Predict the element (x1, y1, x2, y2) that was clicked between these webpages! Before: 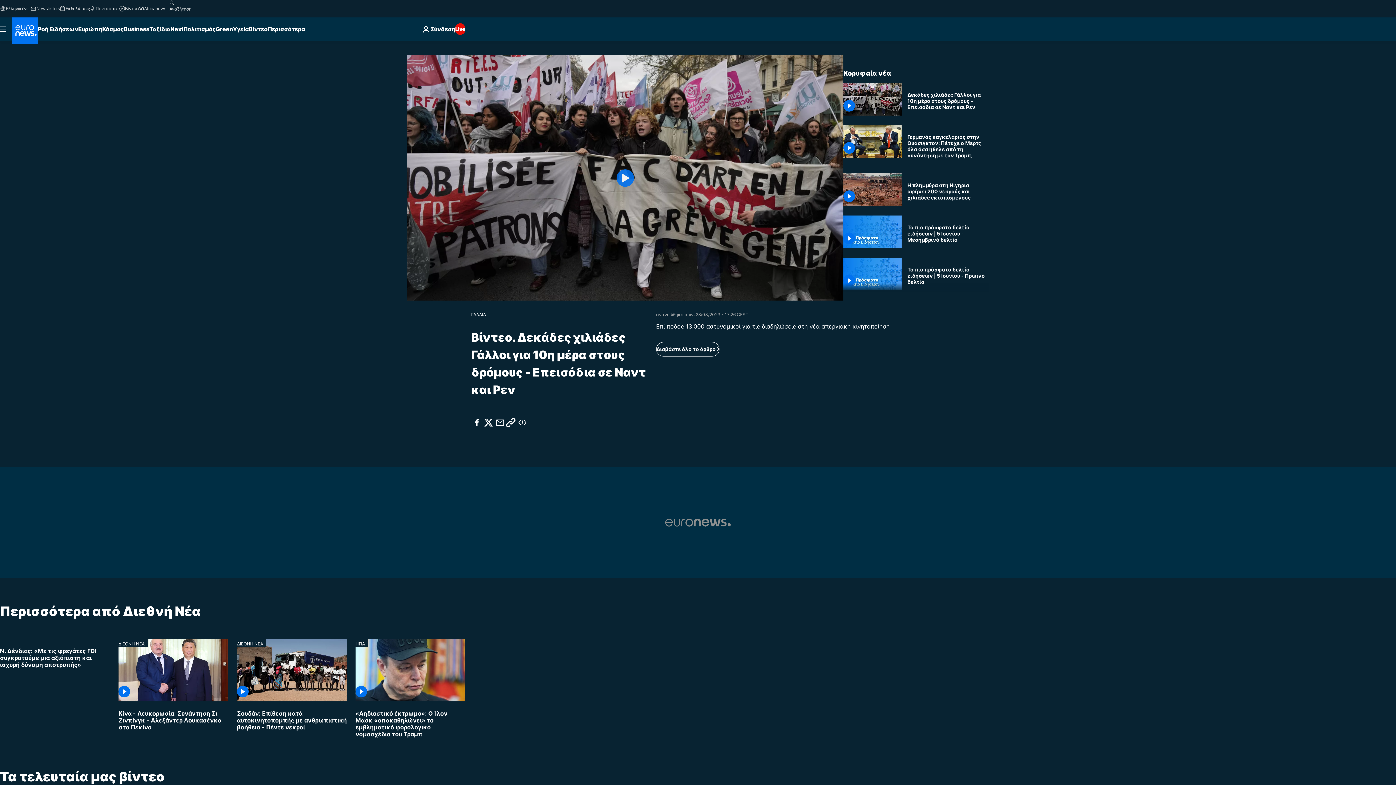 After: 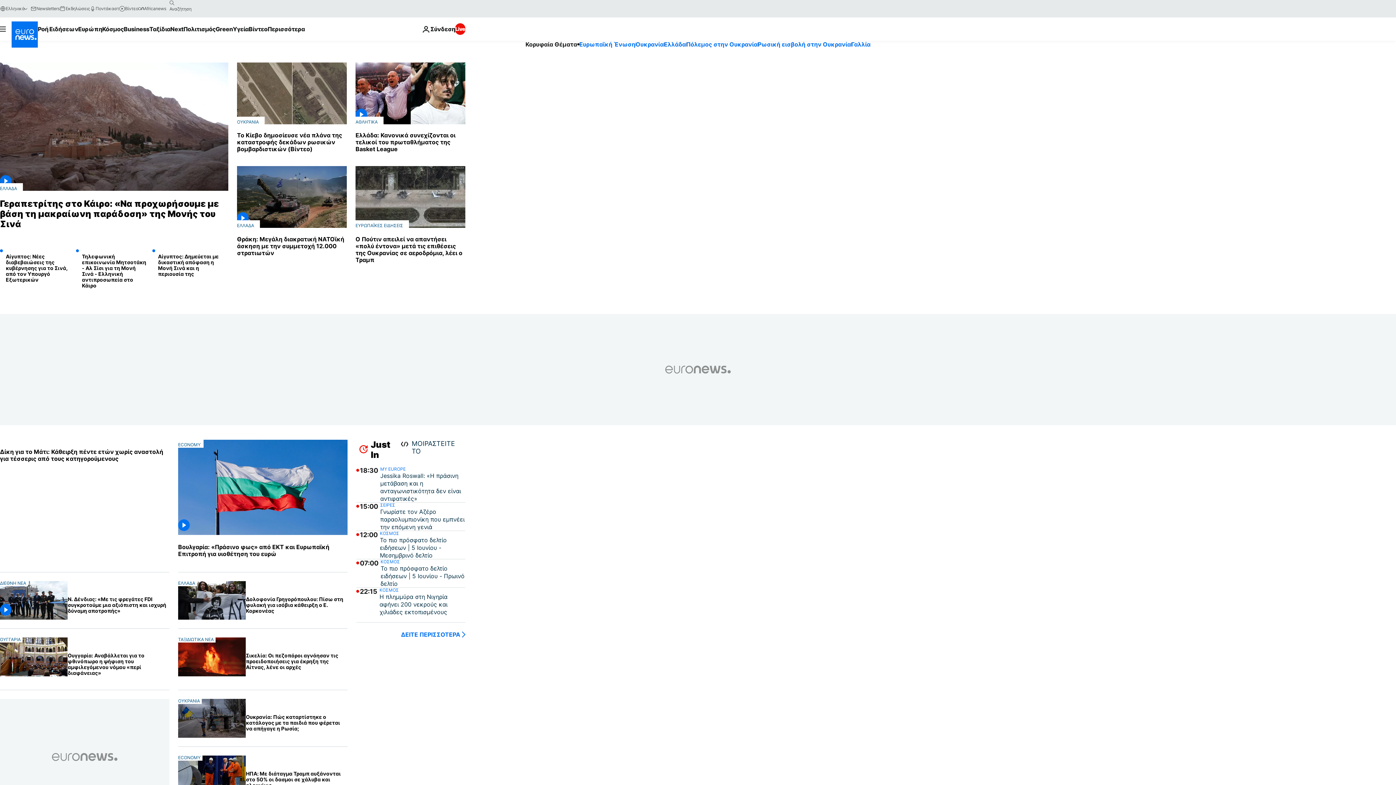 Action: label: Πήγαινε στην Αρχική Σελίδα bbox: (11, 17, 37, 43)